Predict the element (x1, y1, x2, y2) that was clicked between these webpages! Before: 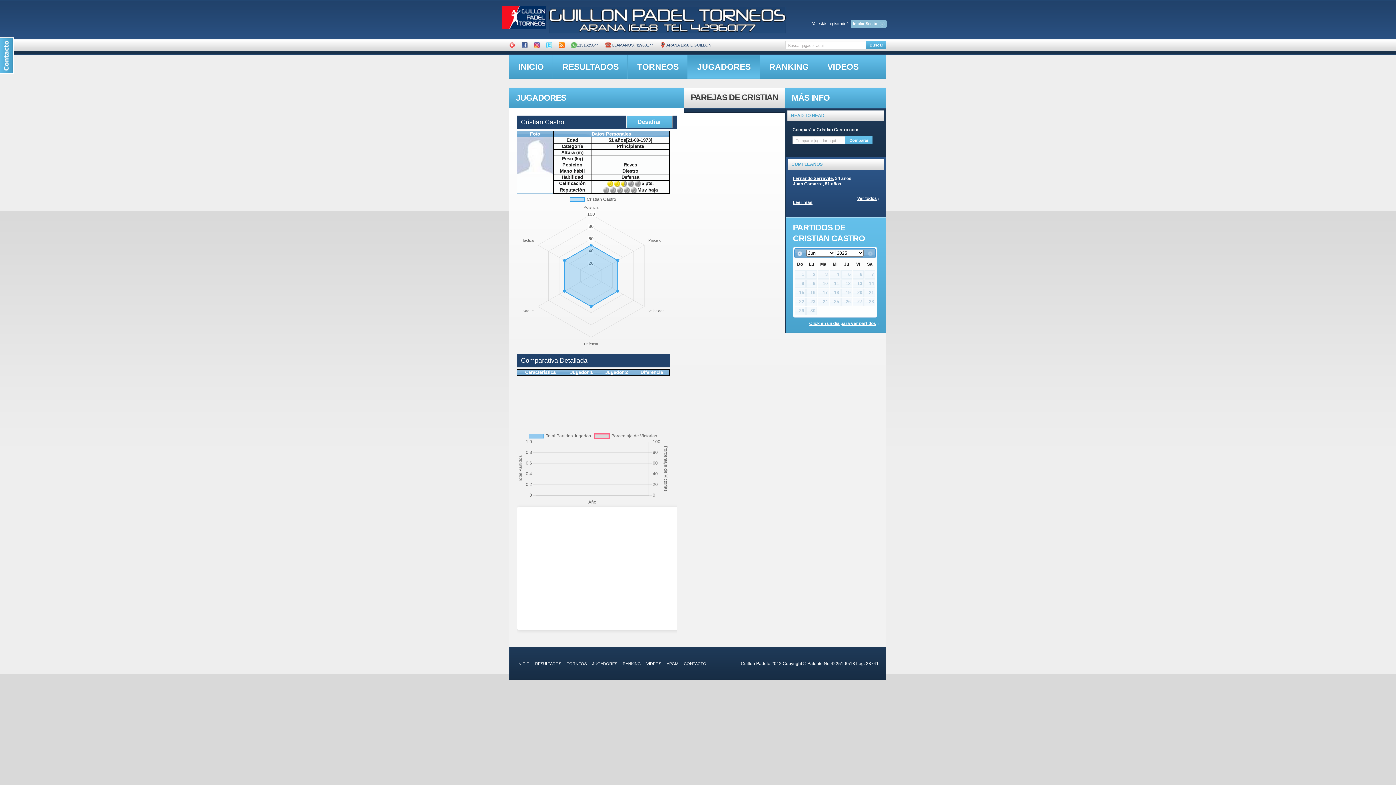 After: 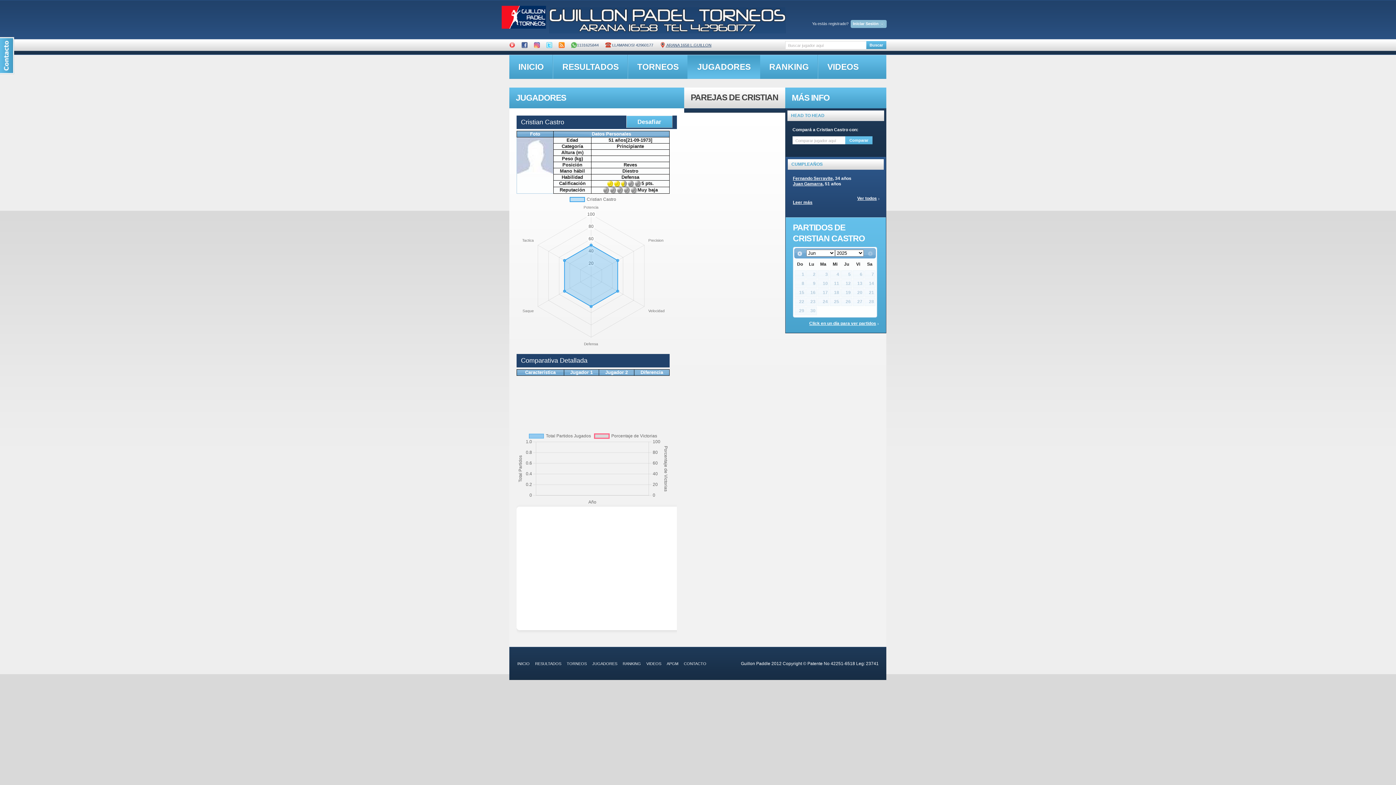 Action: label:  ARANA 1658 L.GUILLON bbox: (660, 42, 711, 47)